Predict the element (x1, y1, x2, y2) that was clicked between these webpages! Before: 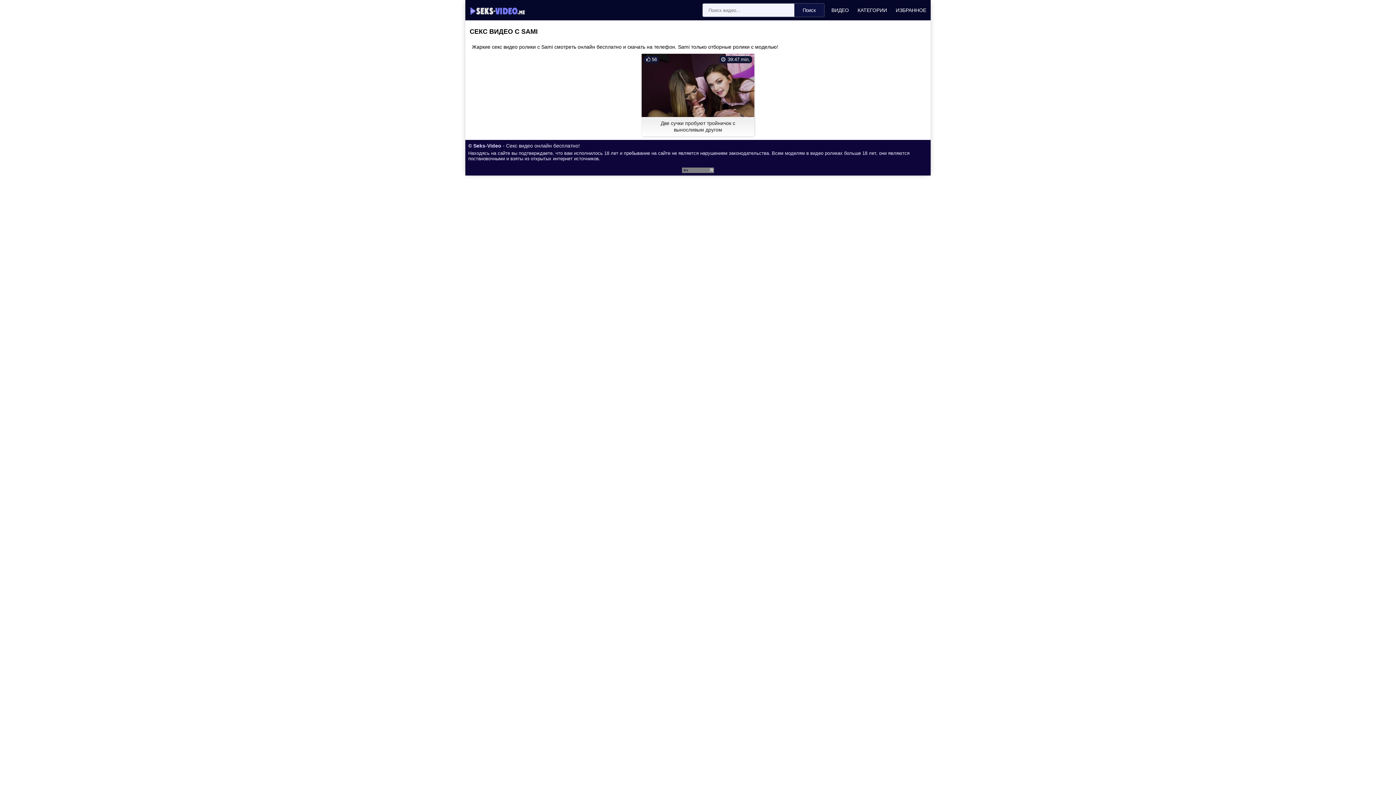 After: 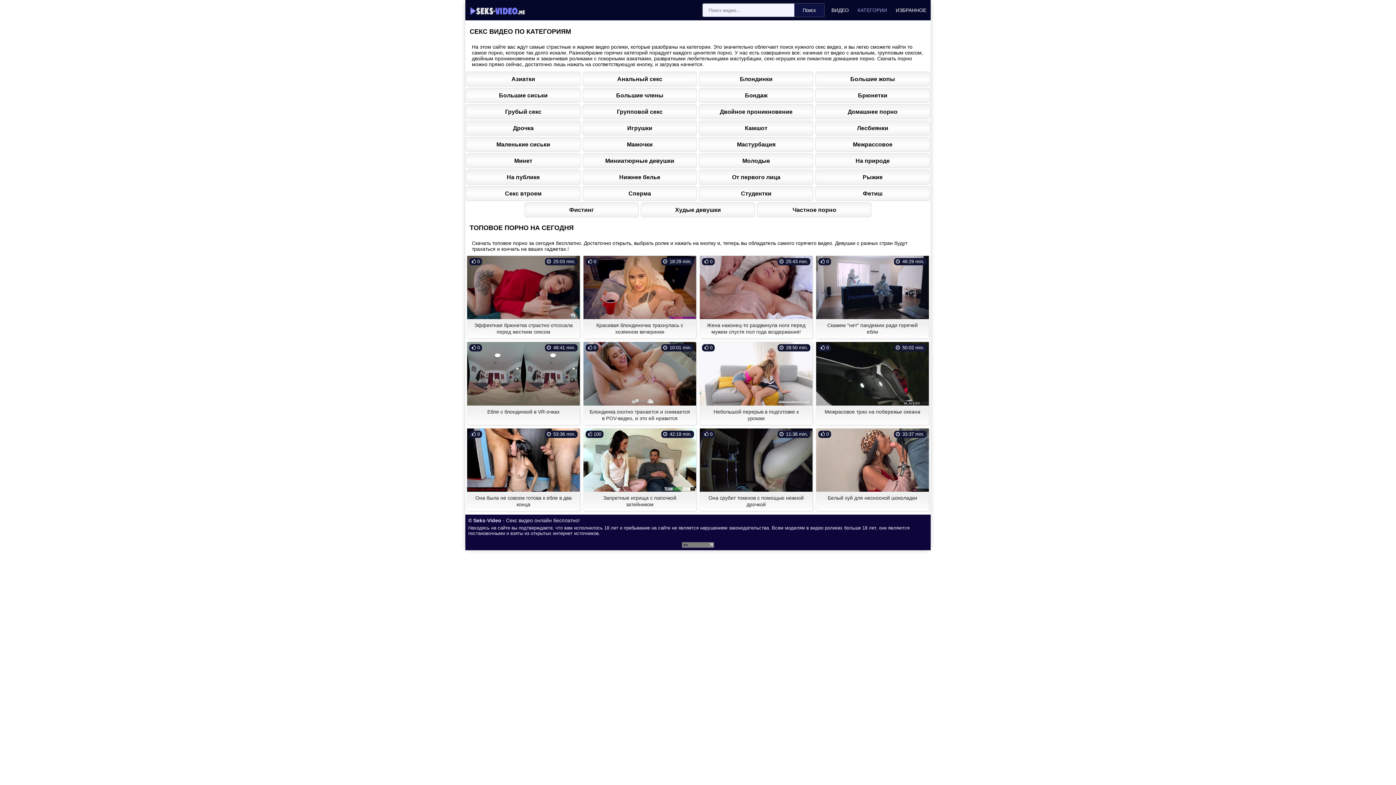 Action: bbox: (857, 7, 887, 13) label: КАТЕГОРИИ